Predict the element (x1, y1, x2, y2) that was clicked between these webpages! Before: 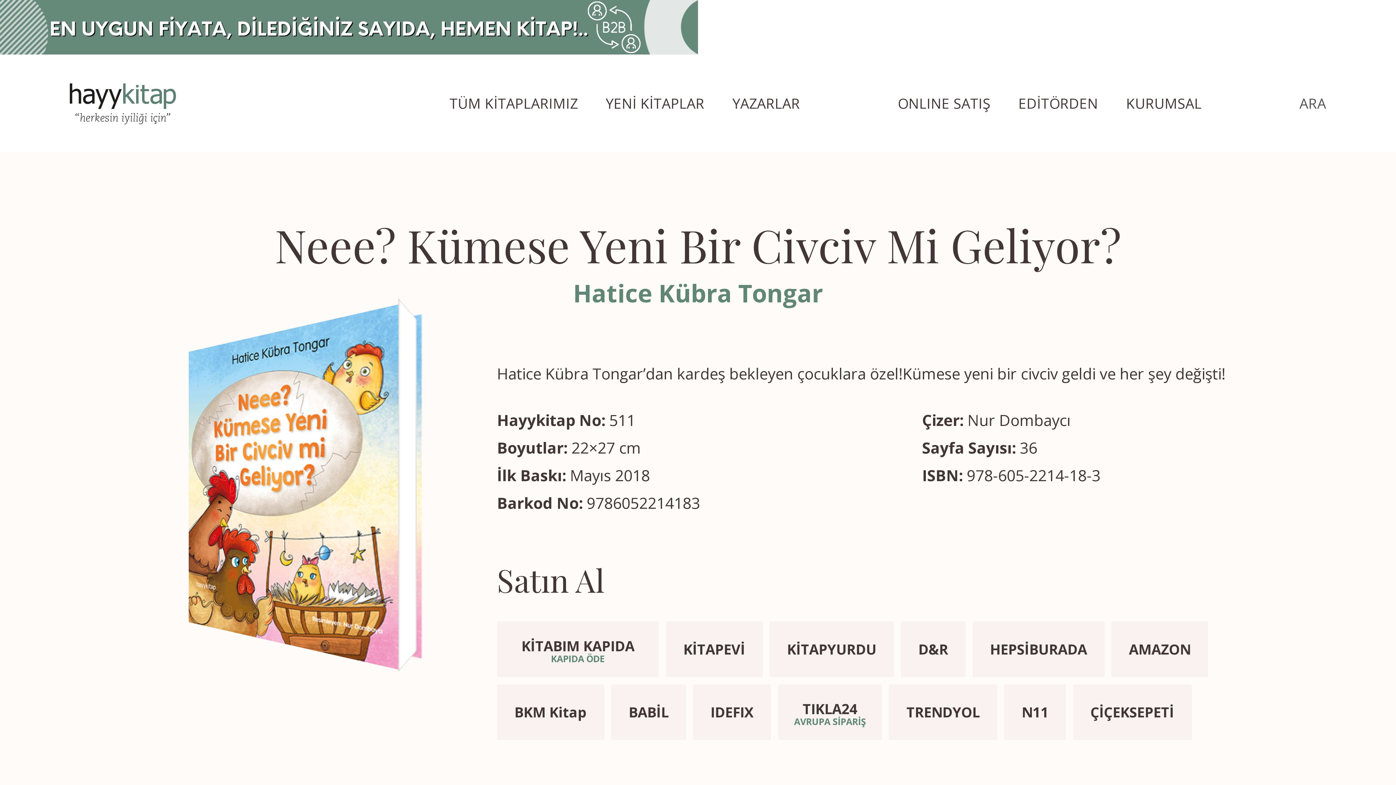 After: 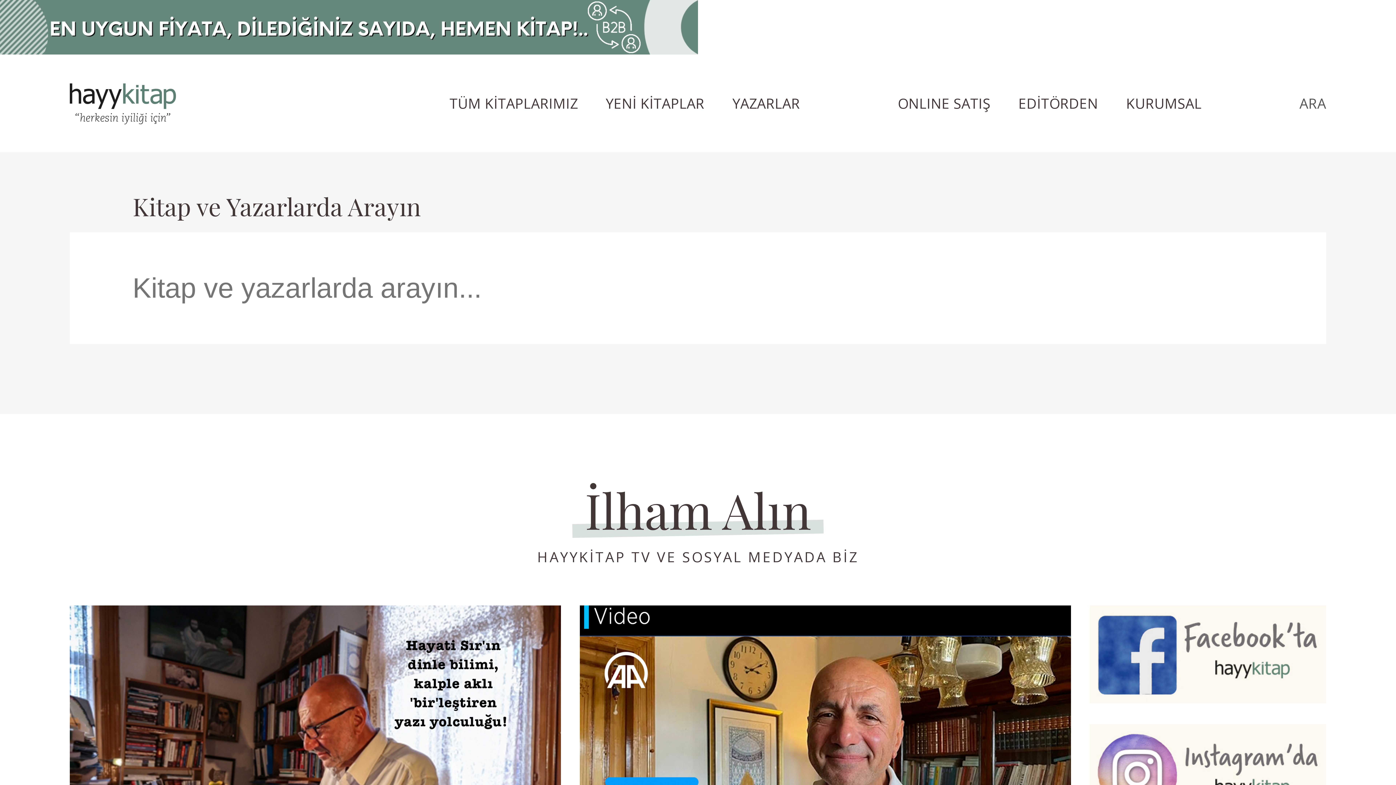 Action: label: ARA bbox: (1299, 82, 1326, 124)